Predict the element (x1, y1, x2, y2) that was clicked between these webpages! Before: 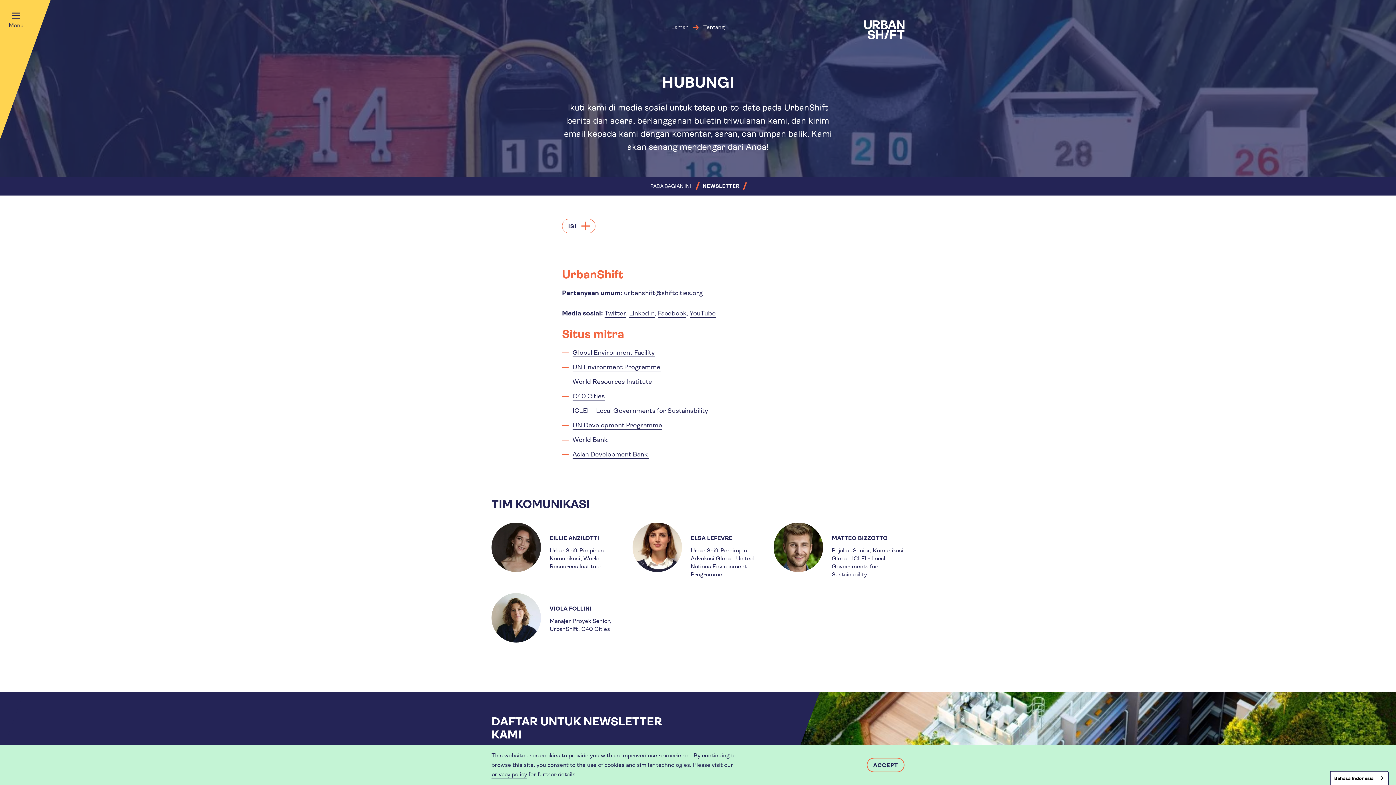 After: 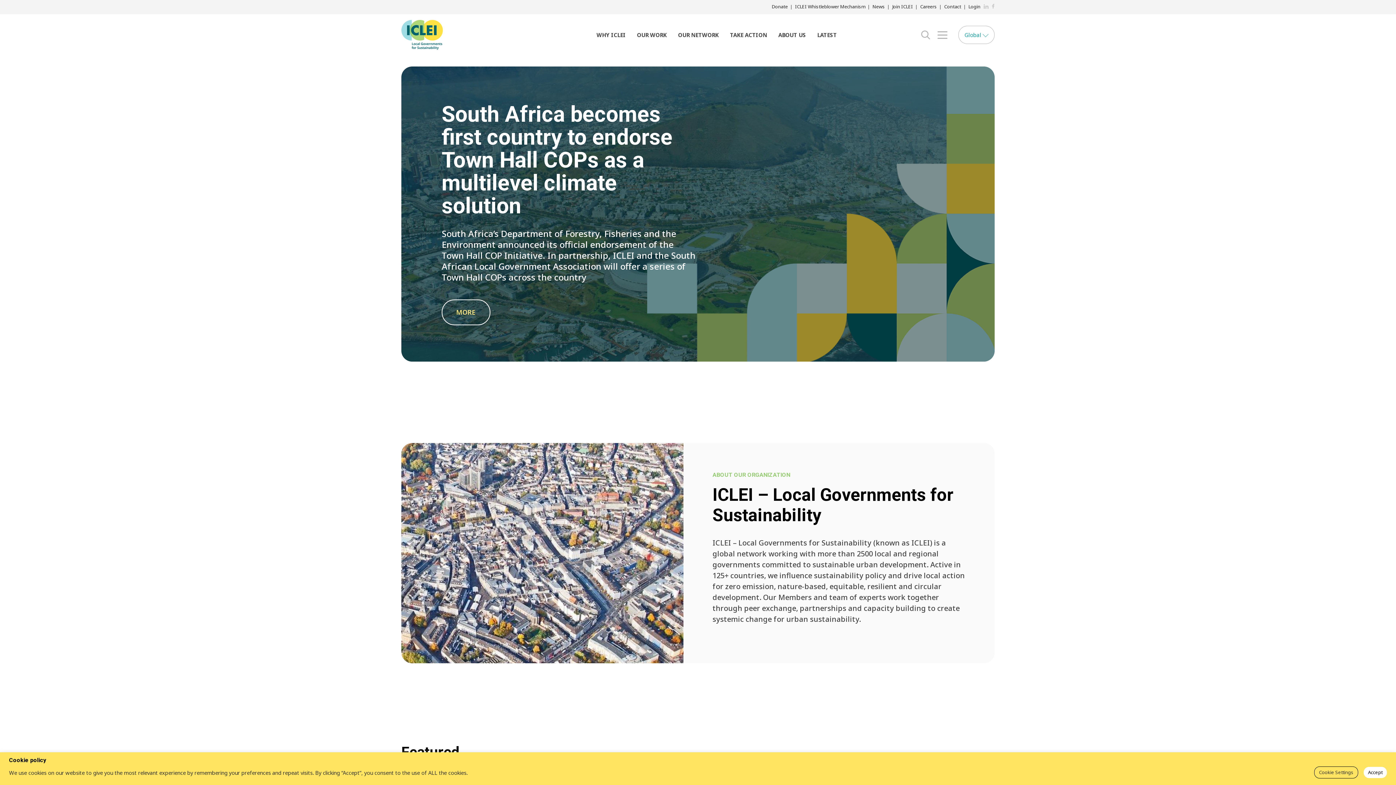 Action: bbox: (572, 407, 708, 415) label: ICLEI  - Local Governments for Sustainability